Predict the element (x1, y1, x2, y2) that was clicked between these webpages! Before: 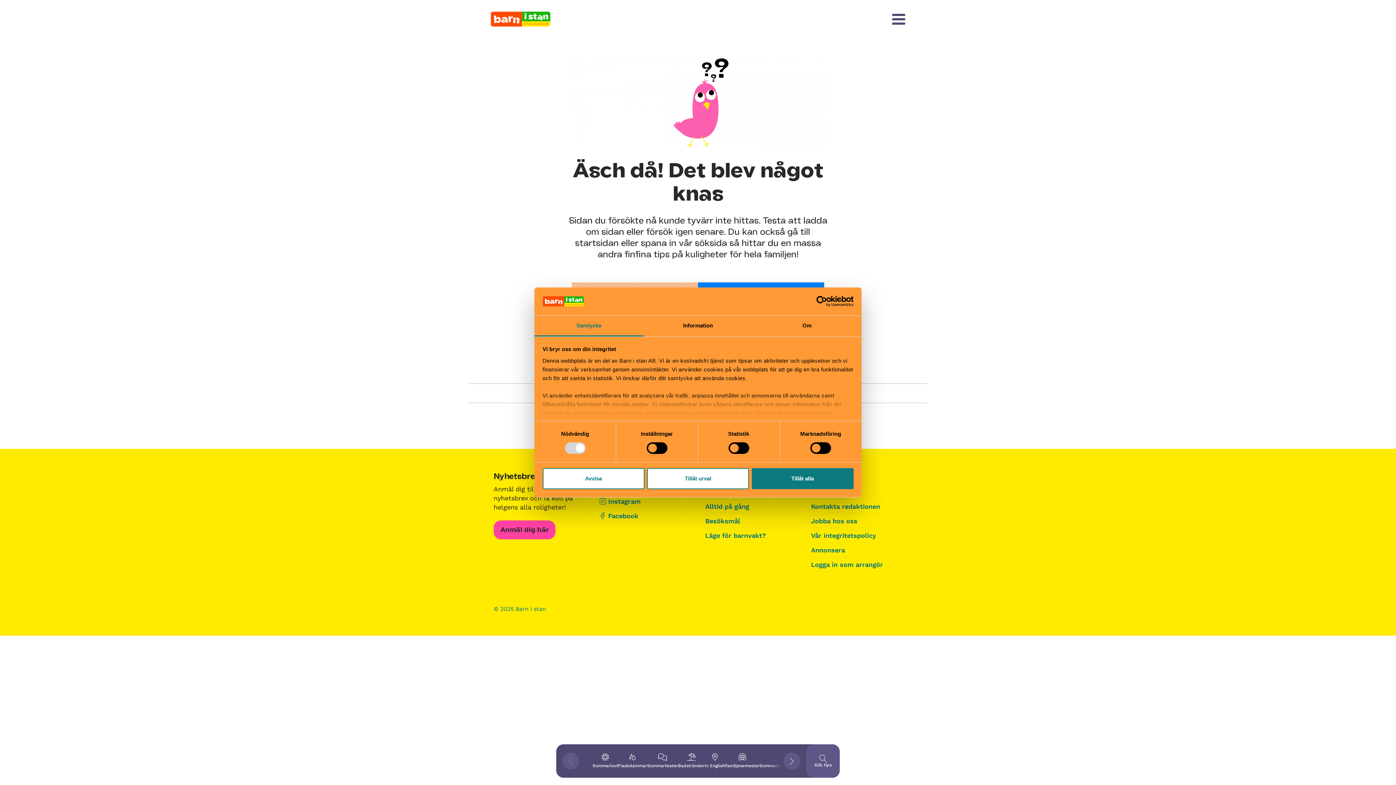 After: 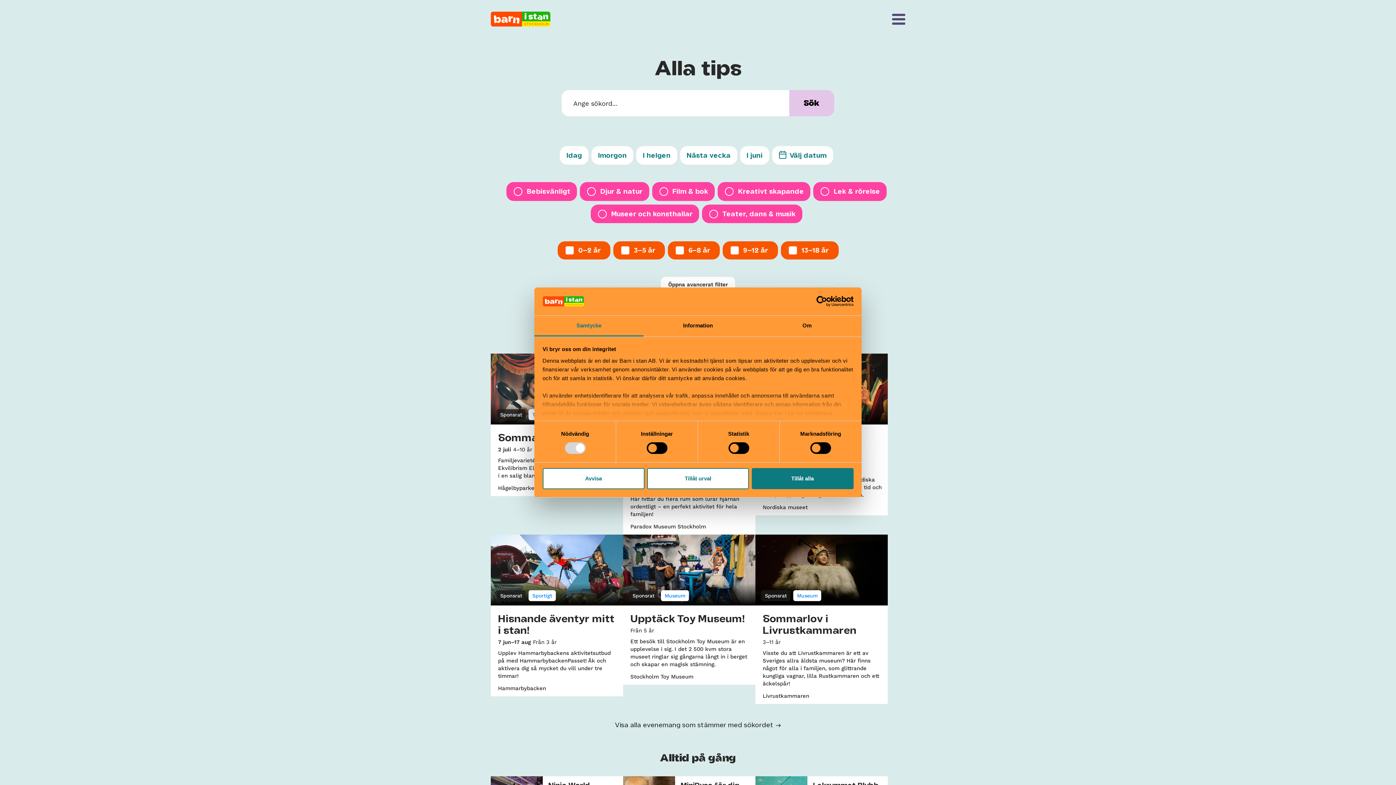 Action: label: Sök tips bbox: (806, 744, 840, 778)